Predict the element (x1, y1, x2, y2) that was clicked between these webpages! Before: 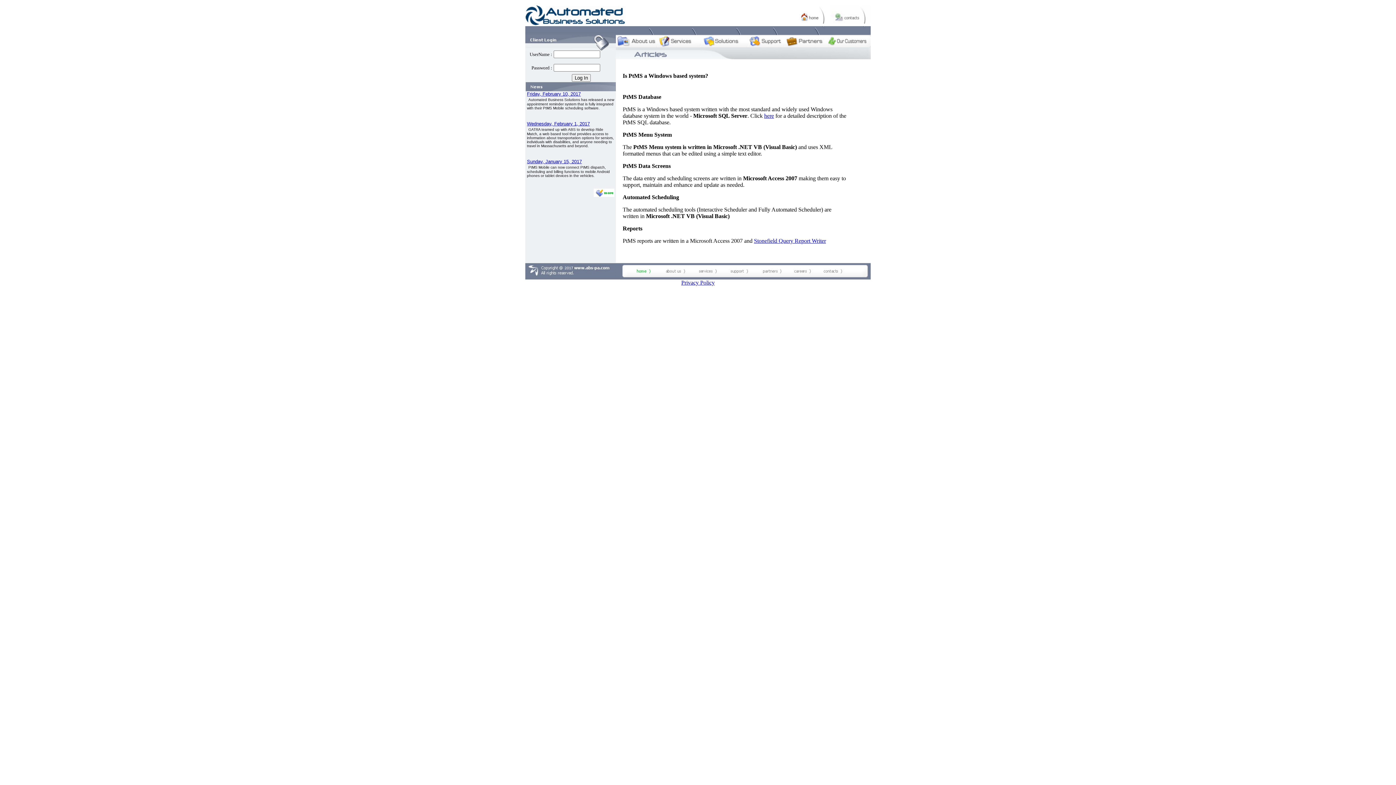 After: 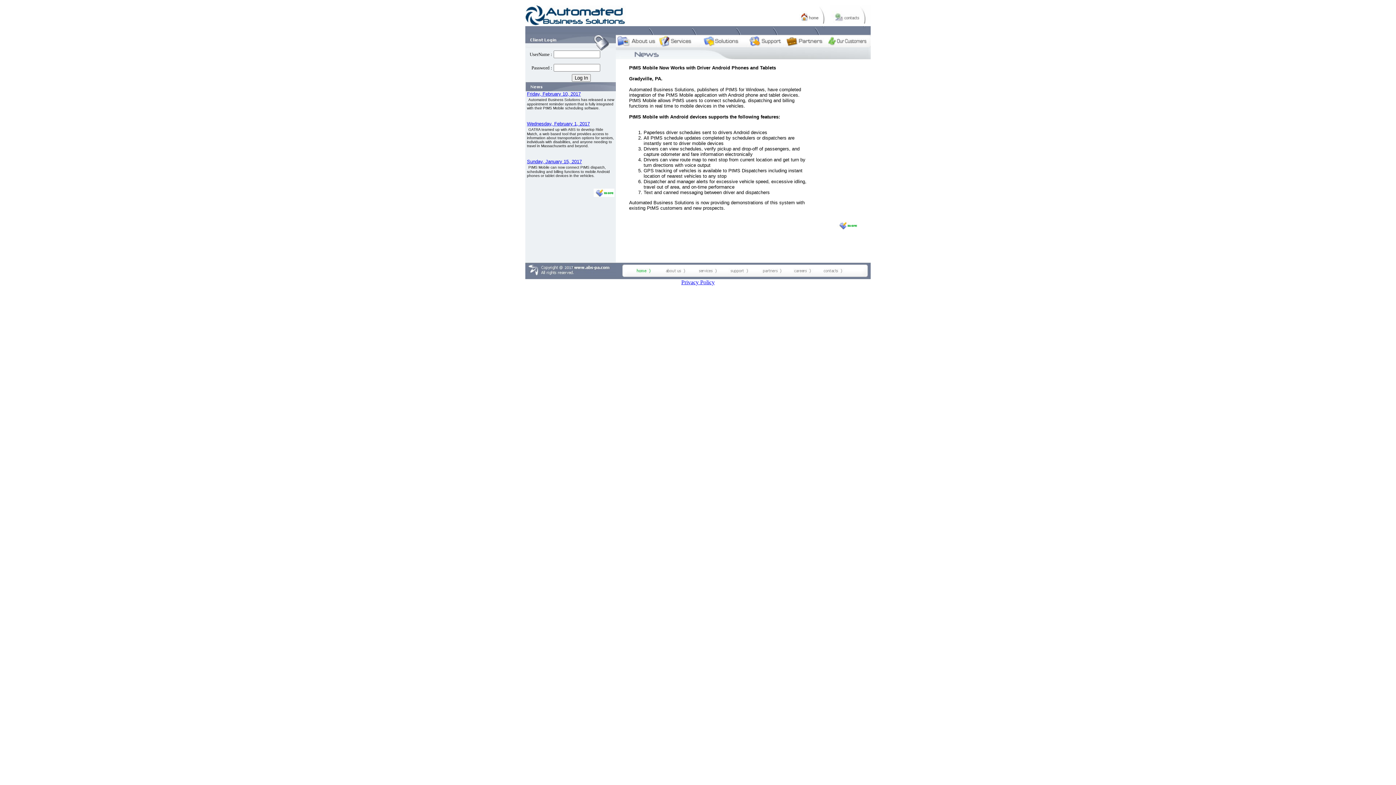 Action: bbox: (527, 158, 582, 164) label: Sunday, January 15, 2017